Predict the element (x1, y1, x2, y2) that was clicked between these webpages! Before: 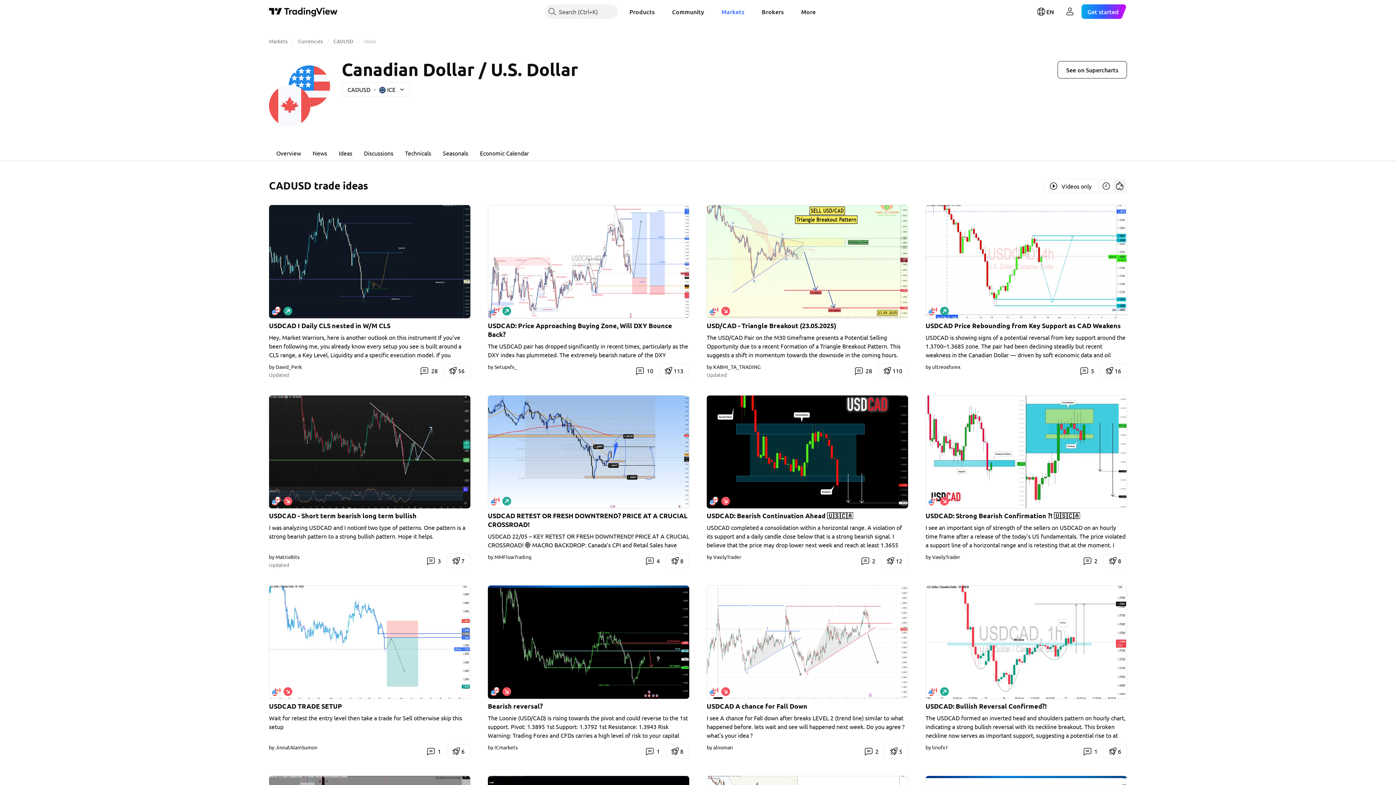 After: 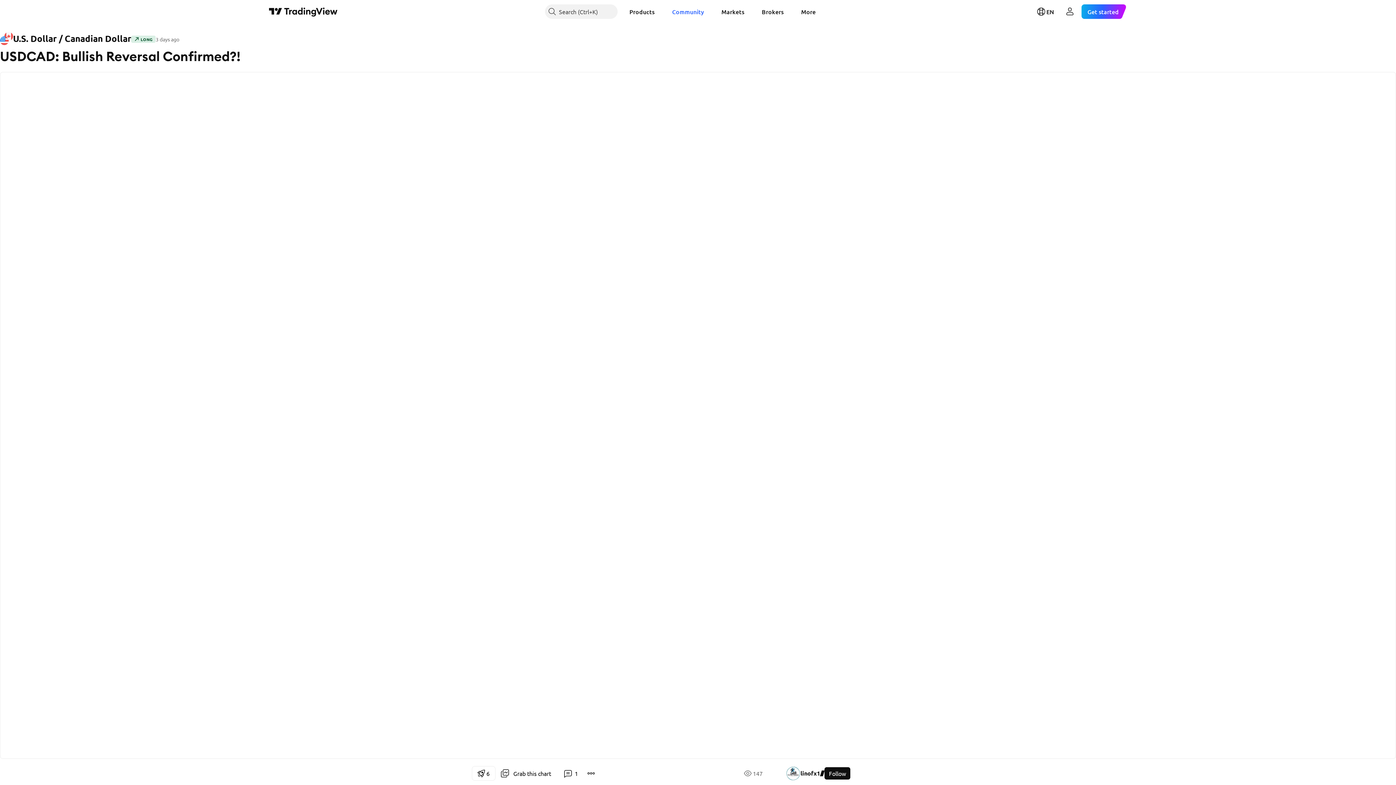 Action: label: The USDCAD formed an inverted head and shoulders pattern on hourly chart, indicating a strong bullish reversal with its neckline breakout. This broken neckline now serves as important support, suggesting a potential rise to at least the 1.3783 level. bbox: (925, 713, 1127, 739)